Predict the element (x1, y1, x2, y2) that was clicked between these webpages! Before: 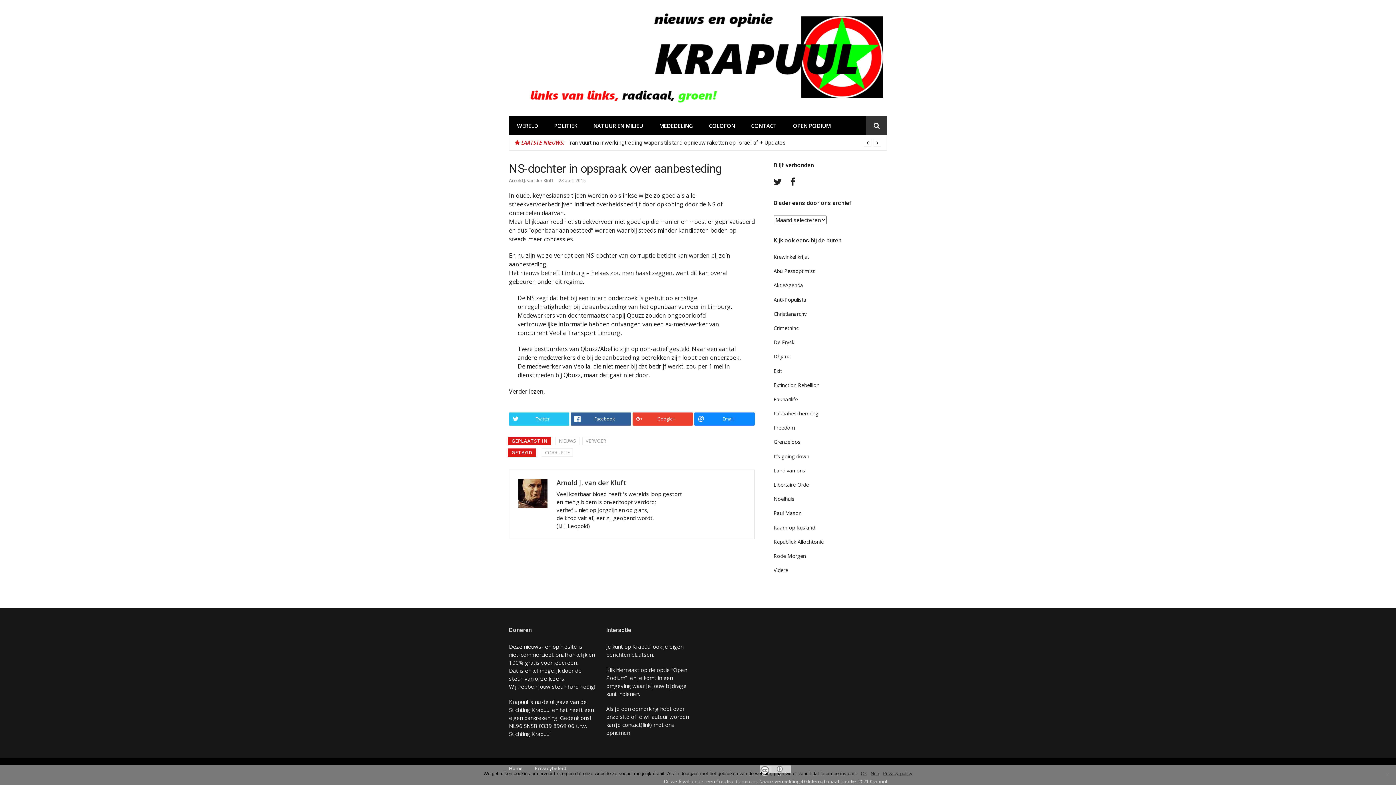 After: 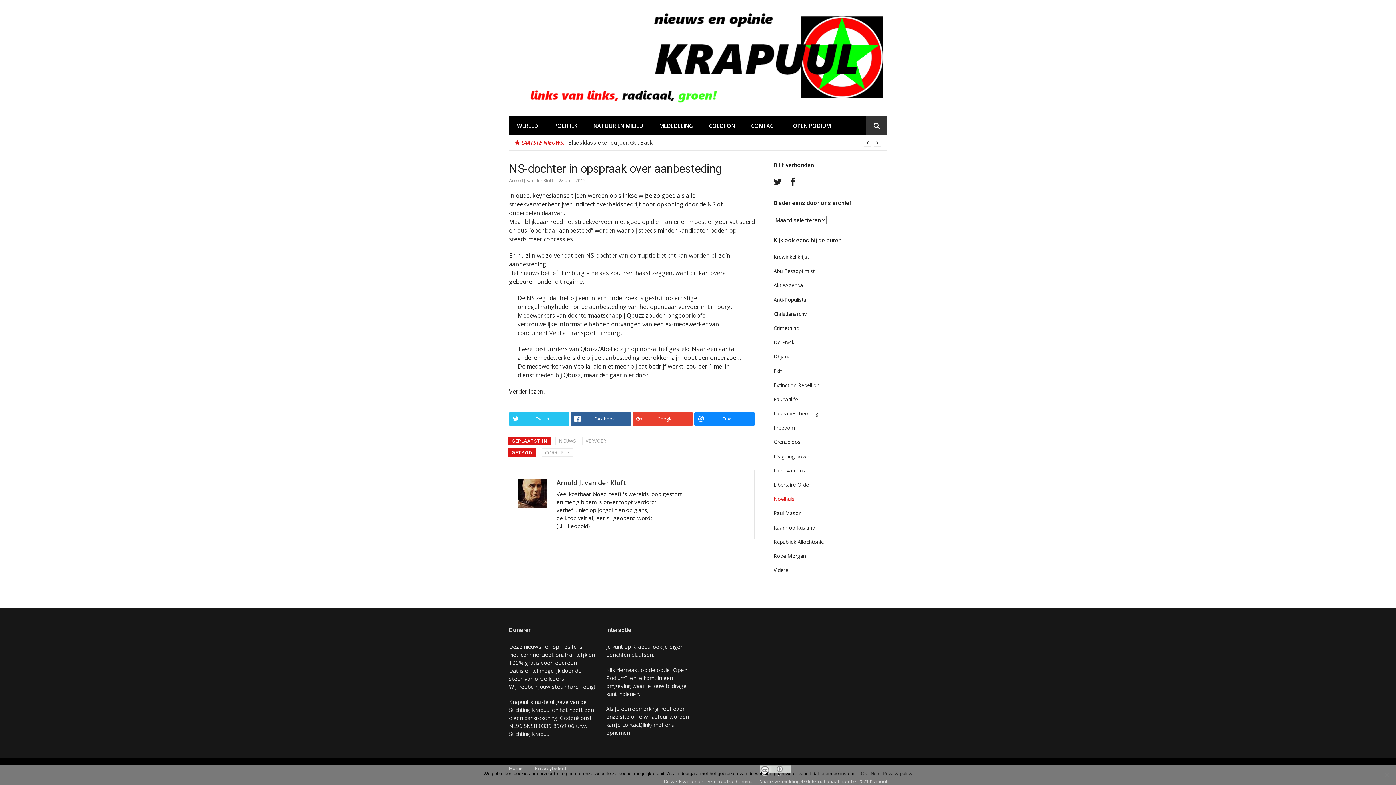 Action: label: Noelhuis bbox: (773, 495, 794, 502)